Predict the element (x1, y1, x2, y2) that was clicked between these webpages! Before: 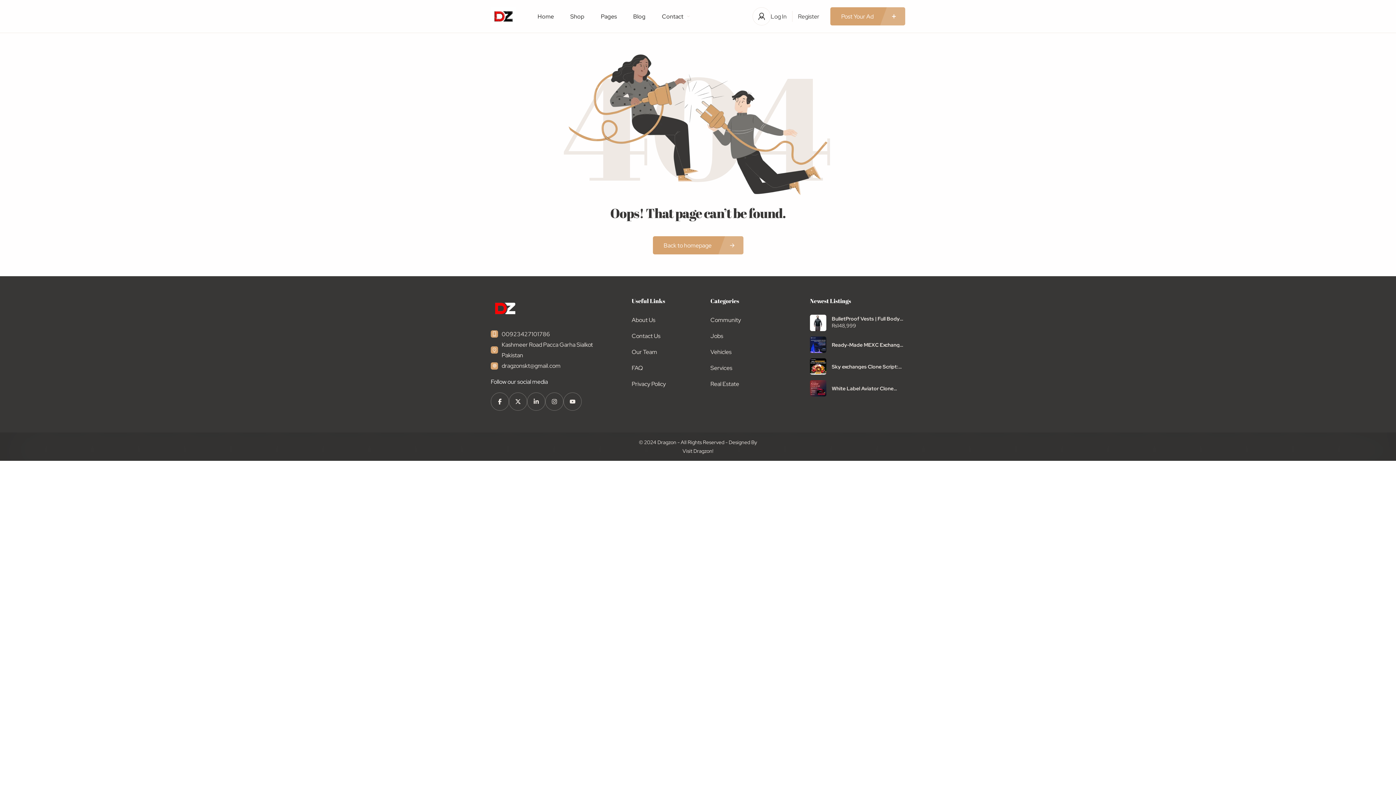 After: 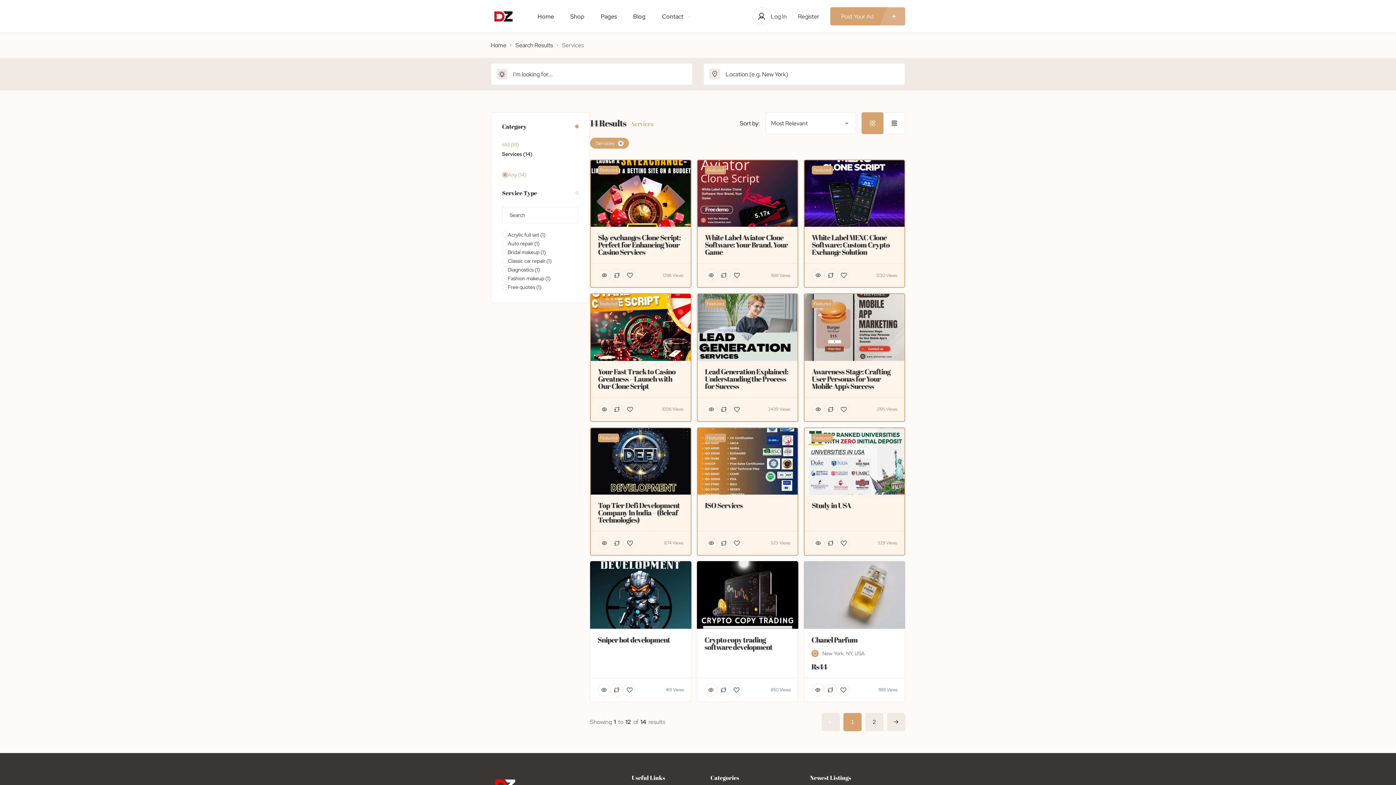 Action: label: Services bbox: (710, 363, 732, 373)